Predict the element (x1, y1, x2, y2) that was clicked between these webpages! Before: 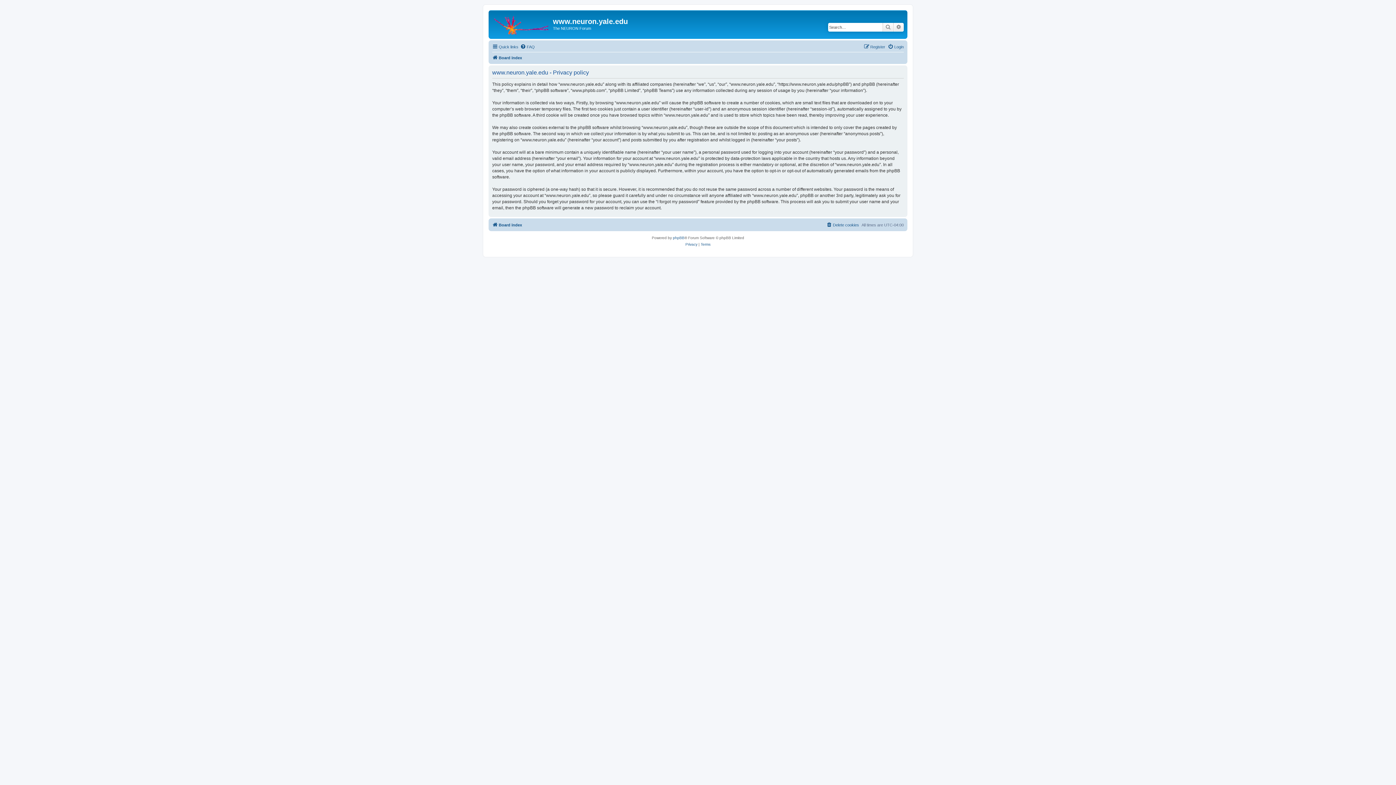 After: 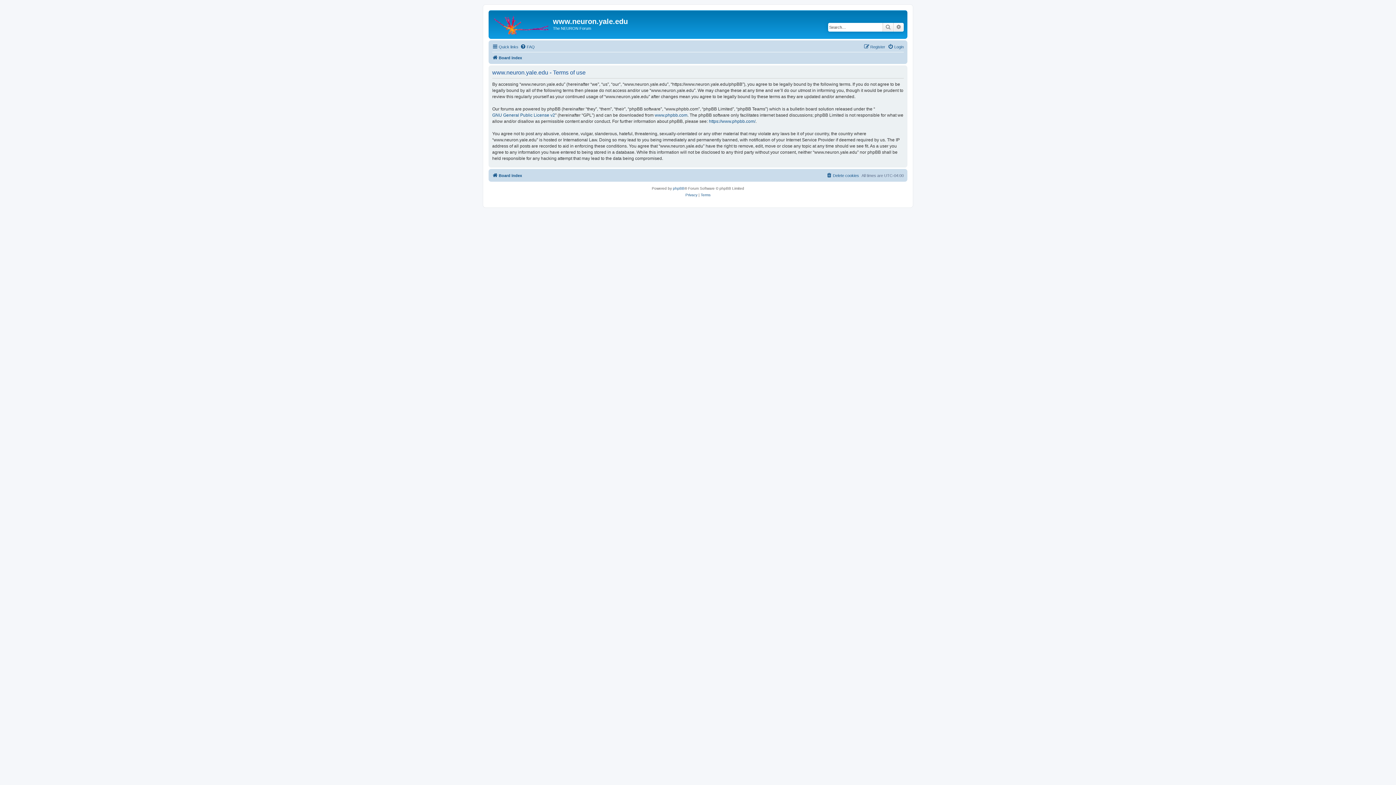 Action: bbox: (700, 241, 710, 247) label: Terms